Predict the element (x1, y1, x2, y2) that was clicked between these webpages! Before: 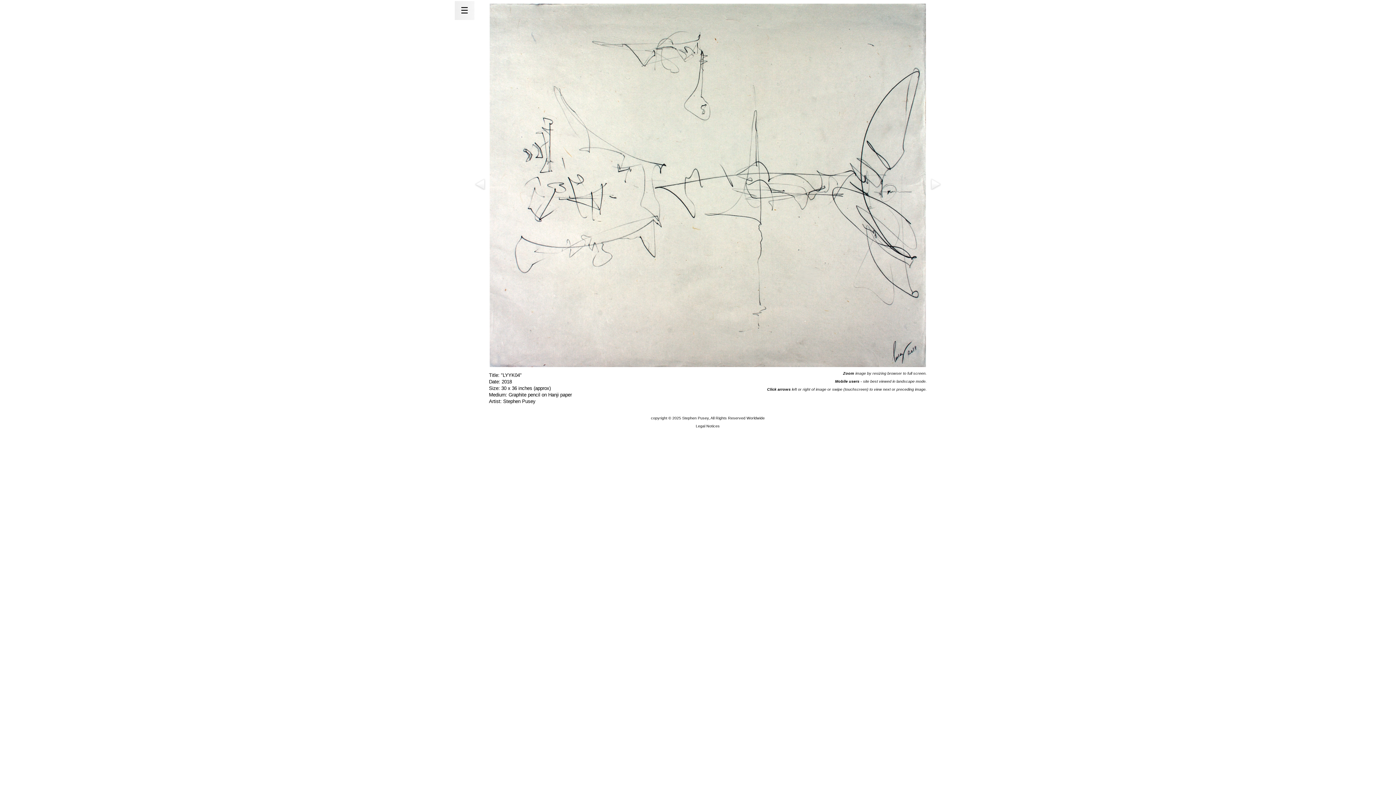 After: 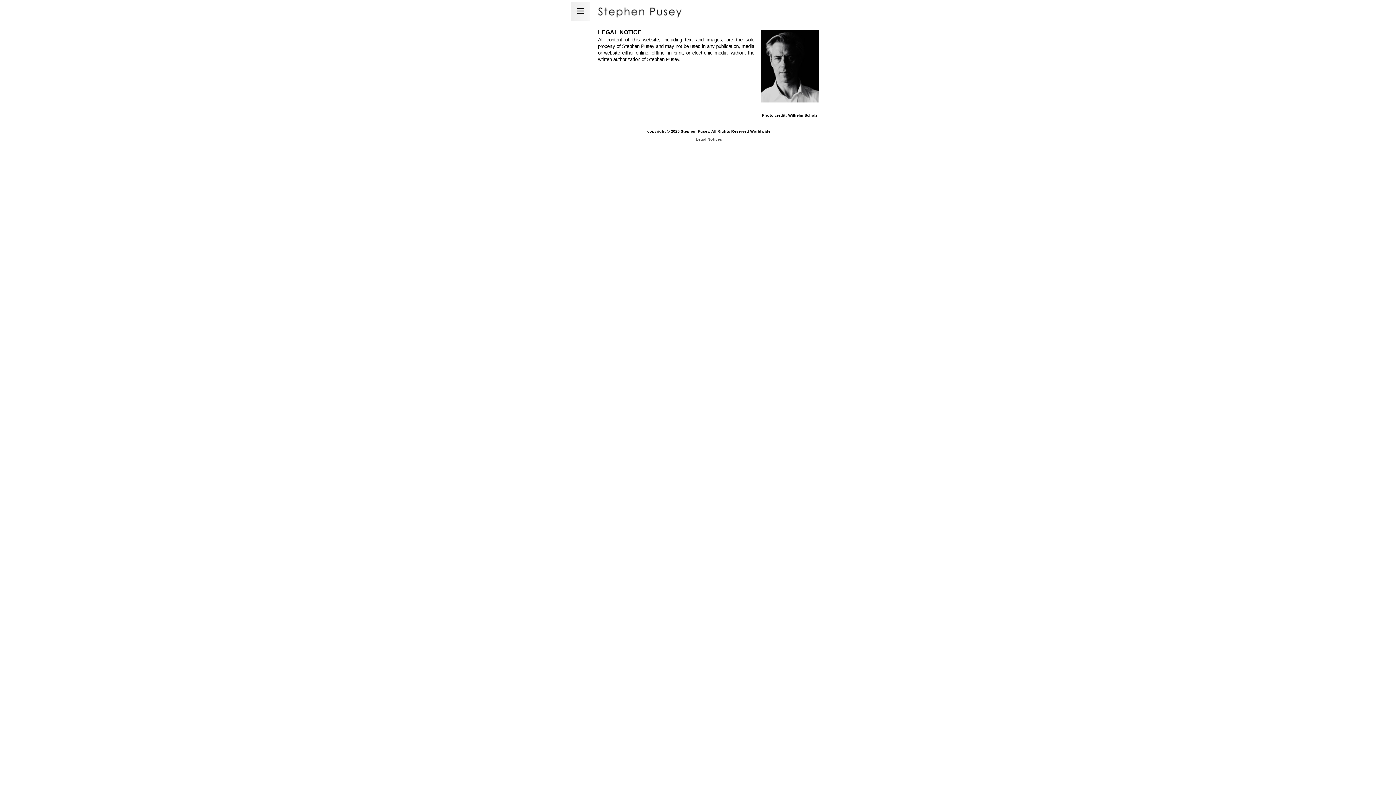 Action: bbox: (696, 423, 720, 428) label: Legal Notices